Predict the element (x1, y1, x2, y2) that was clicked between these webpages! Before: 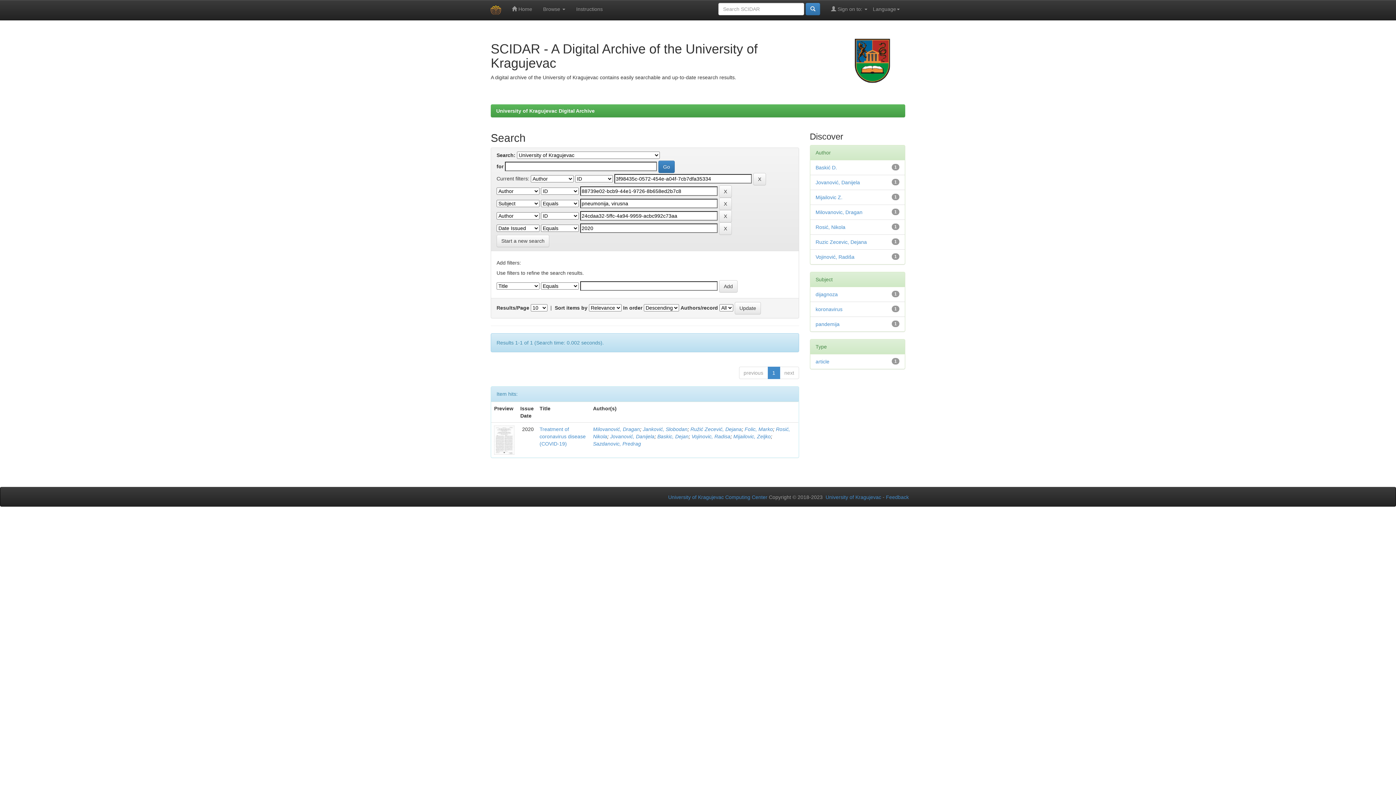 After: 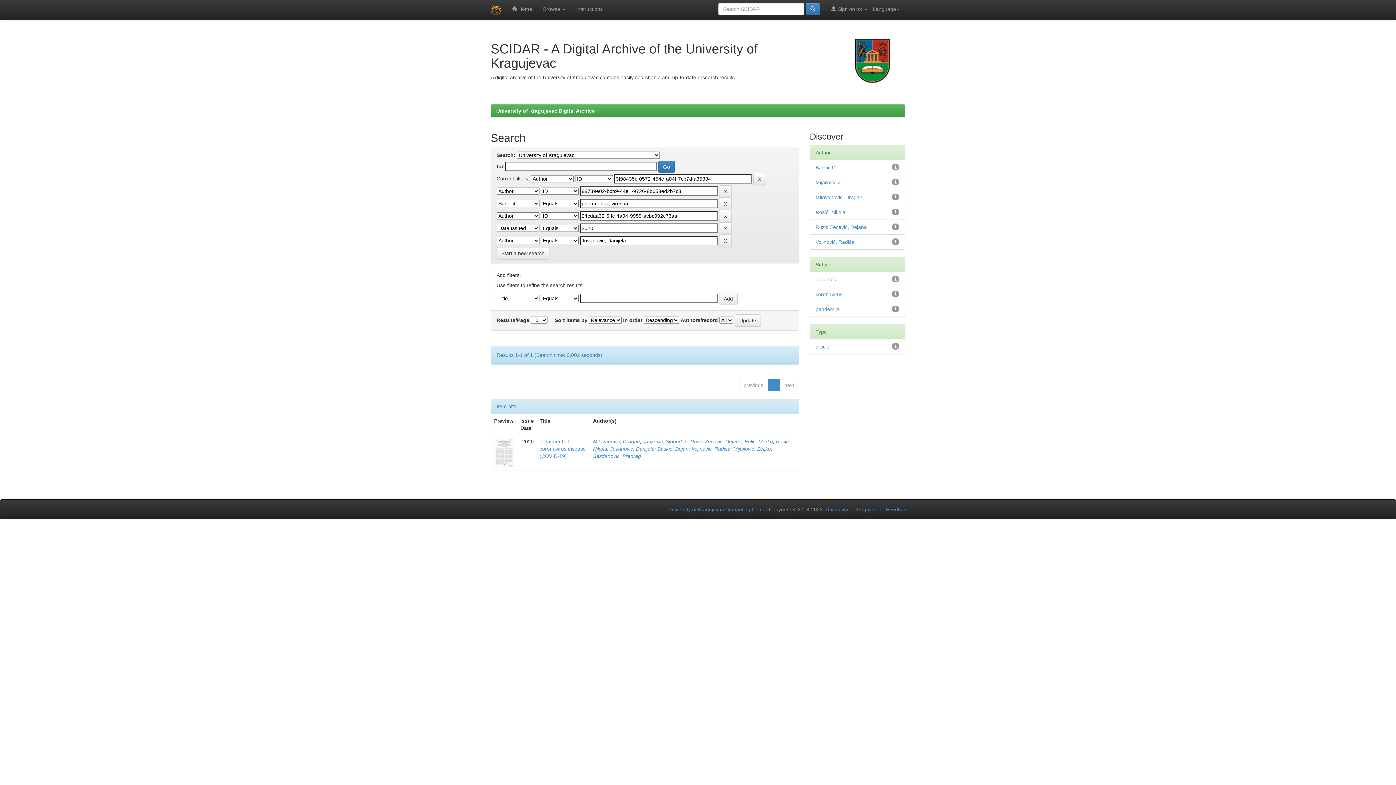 Action: label: Jovanović, Danijela bbox: (815, 179, 860, 185)